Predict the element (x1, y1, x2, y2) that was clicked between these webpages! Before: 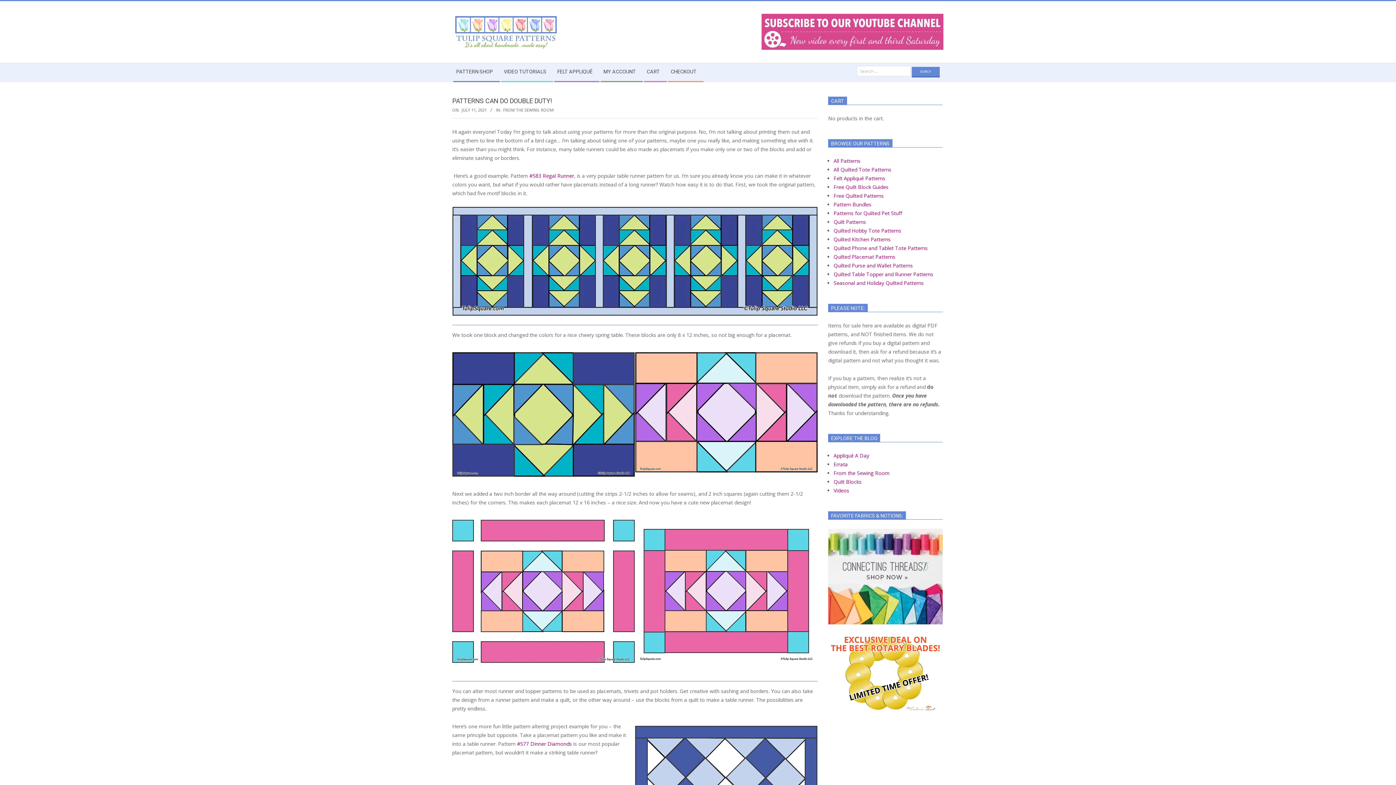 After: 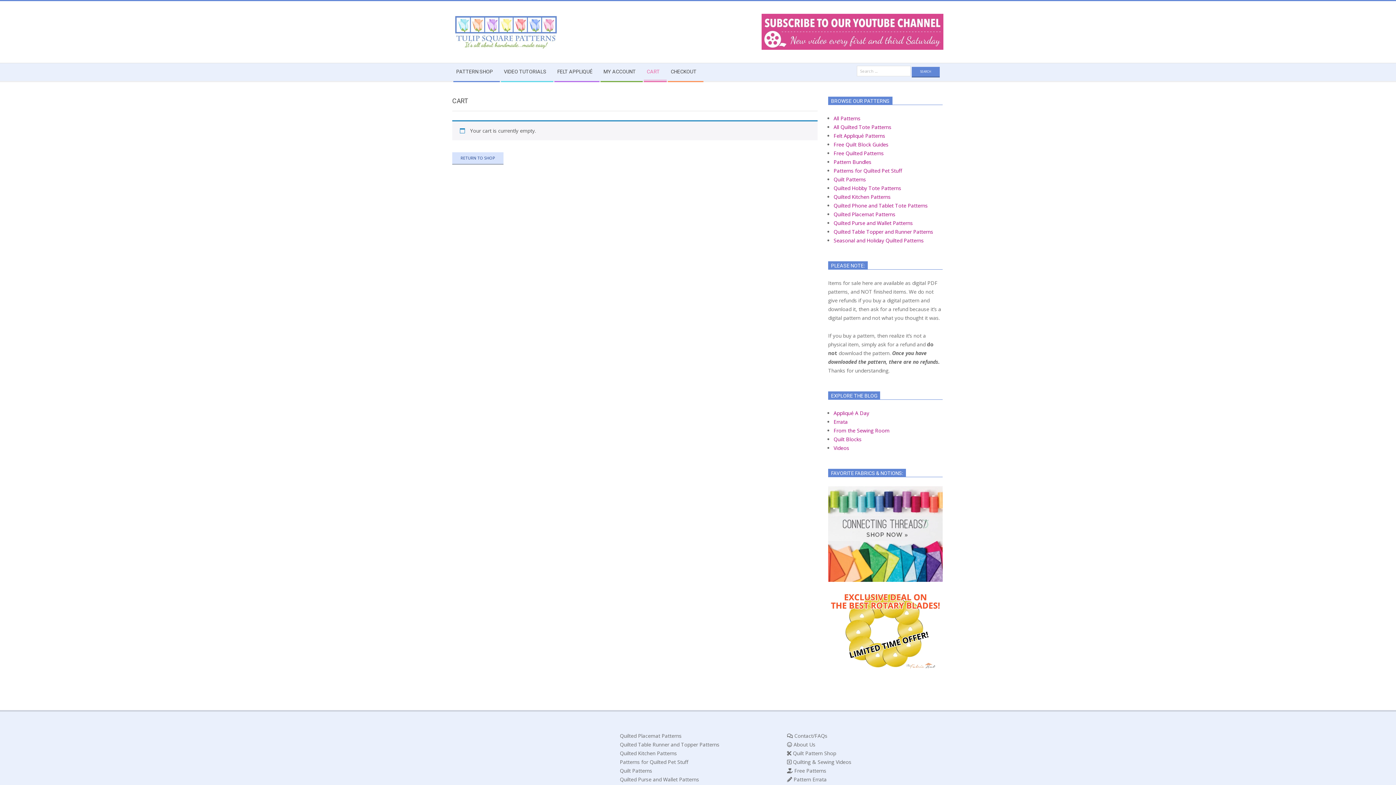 Action: bbox: (667, 63, 704, 81) label: CHECKOUT